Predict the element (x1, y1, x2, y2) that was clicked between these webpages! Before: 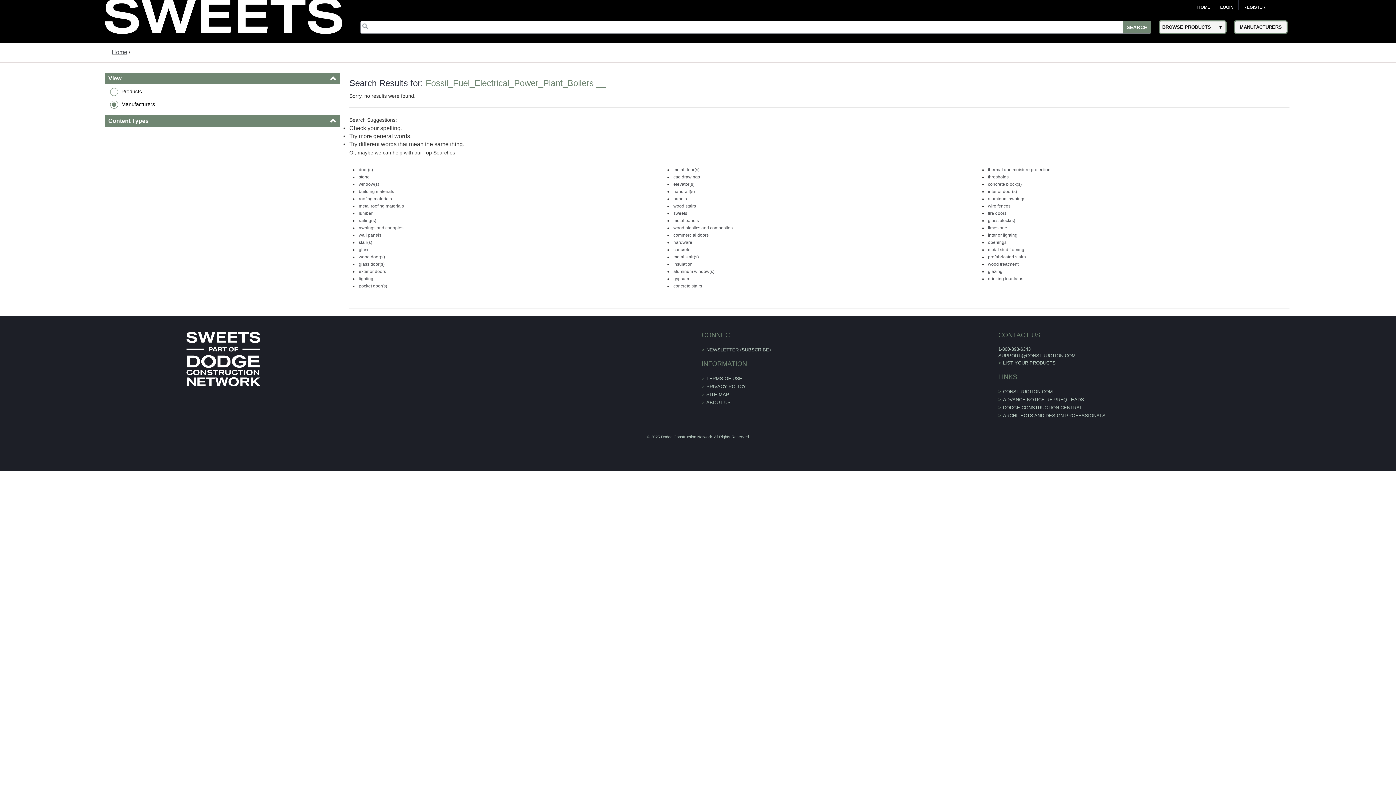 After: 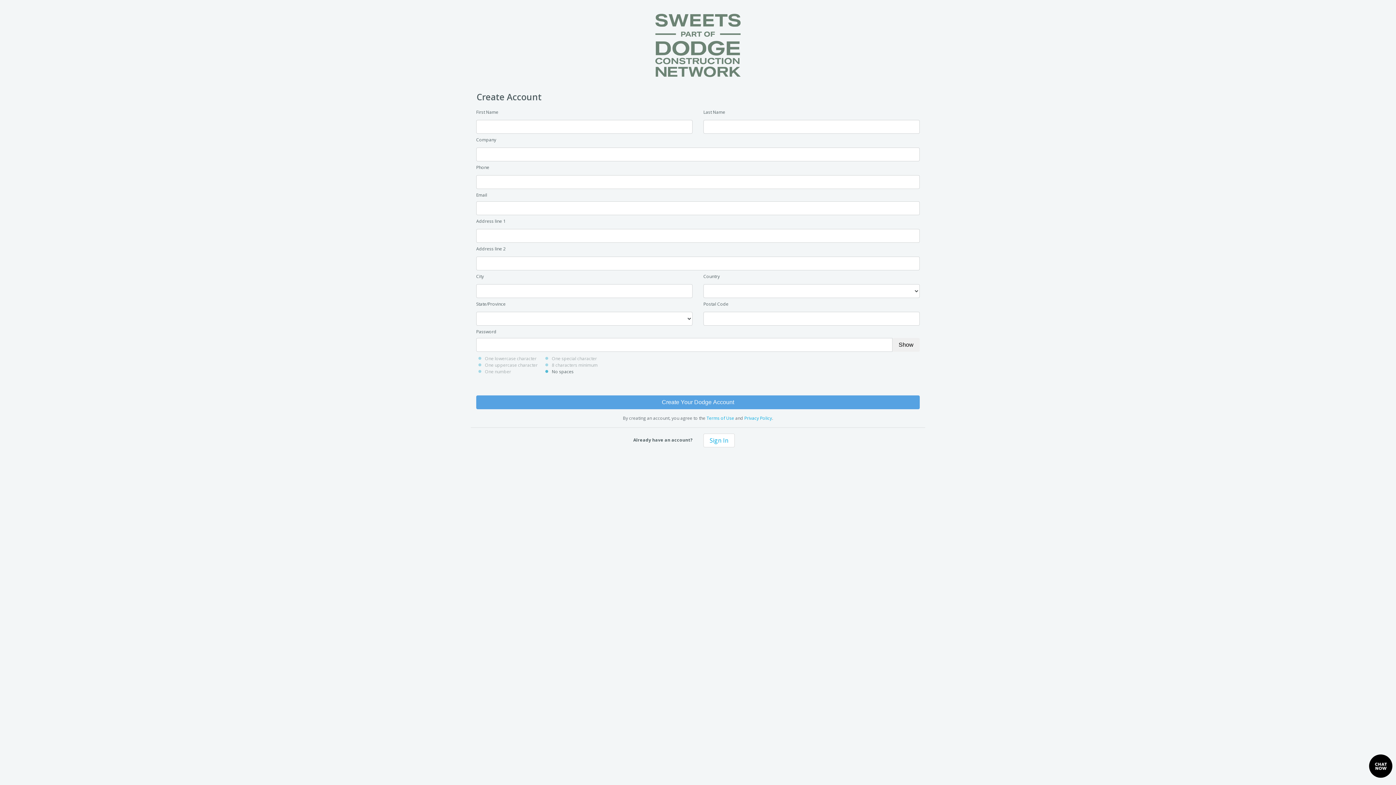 Action: bbox: (1243, 4, 1265, 9) label: REGISTER